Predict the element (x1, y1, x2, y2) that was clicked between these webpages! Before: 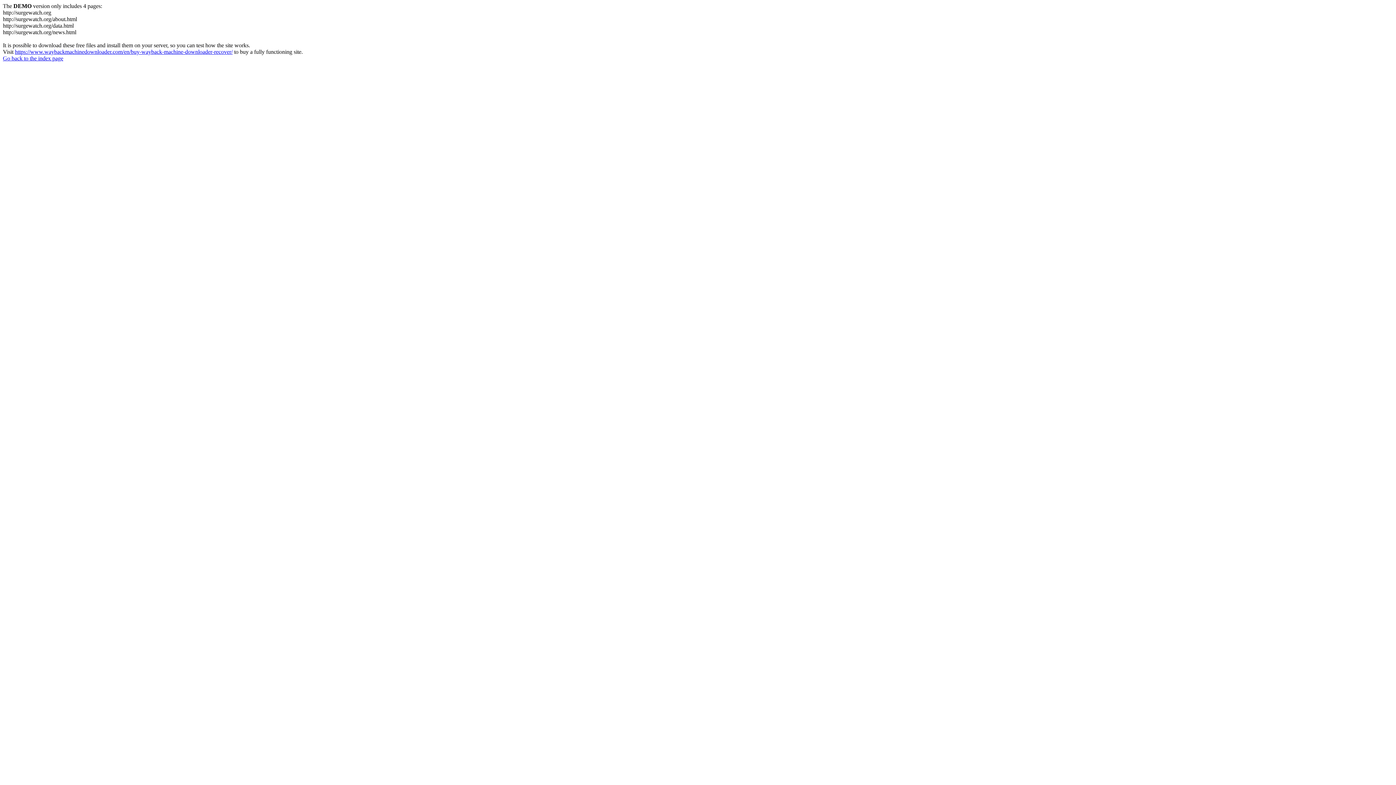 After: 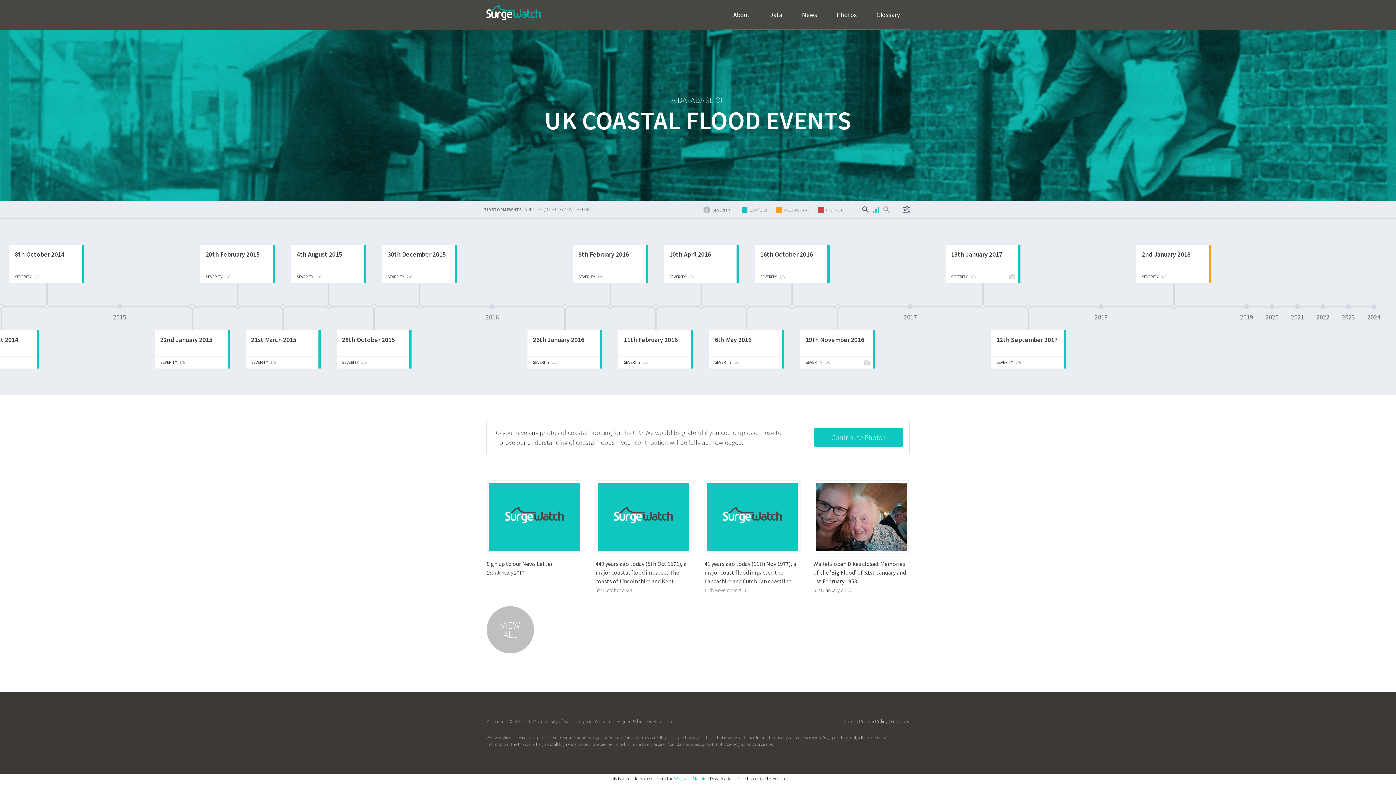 Action: label: Go back to the index page bbox: (2, 55, 63, 61)